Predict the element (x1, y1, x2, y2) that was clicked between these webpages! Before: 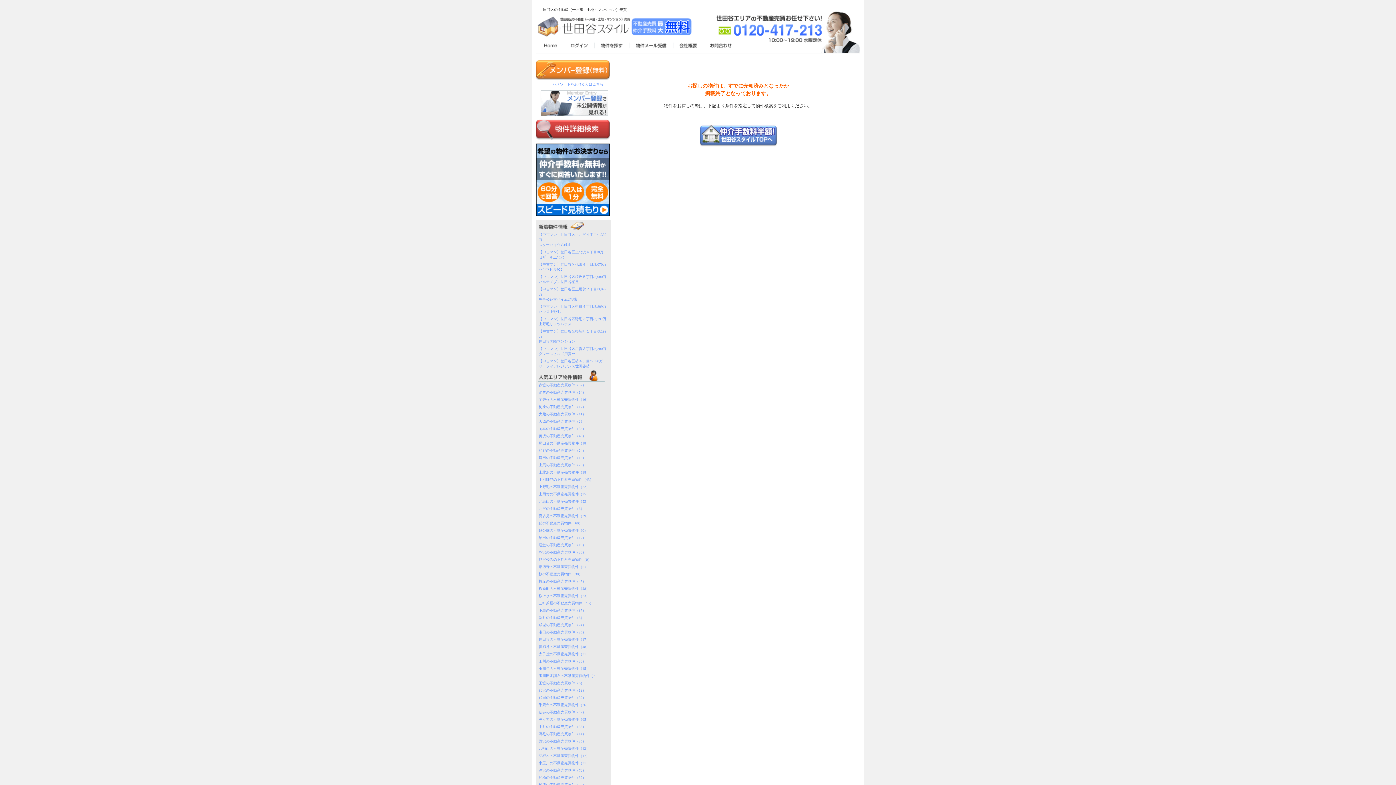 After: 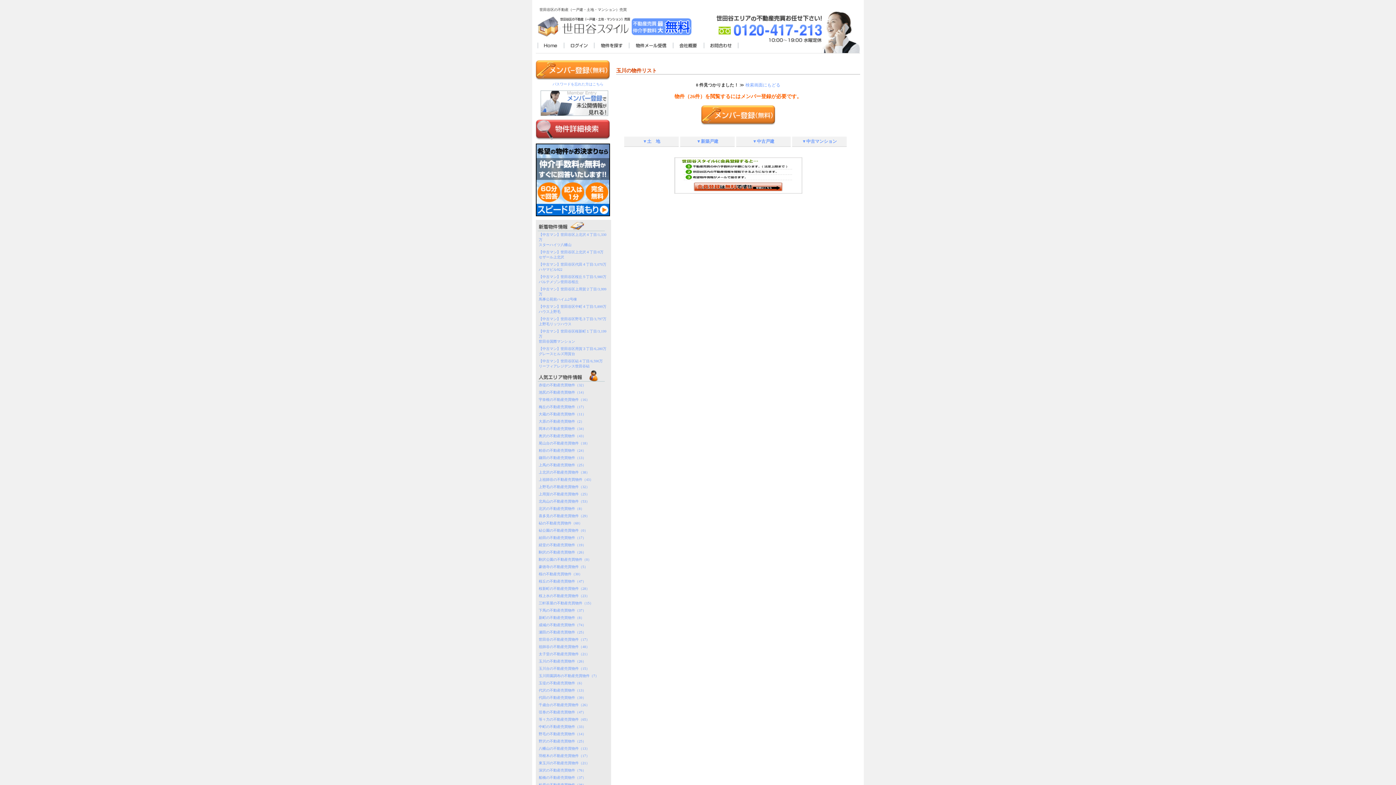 Action: bbox: (537, 658, 609, 665) label: 玉川の不動産売買物件（26）